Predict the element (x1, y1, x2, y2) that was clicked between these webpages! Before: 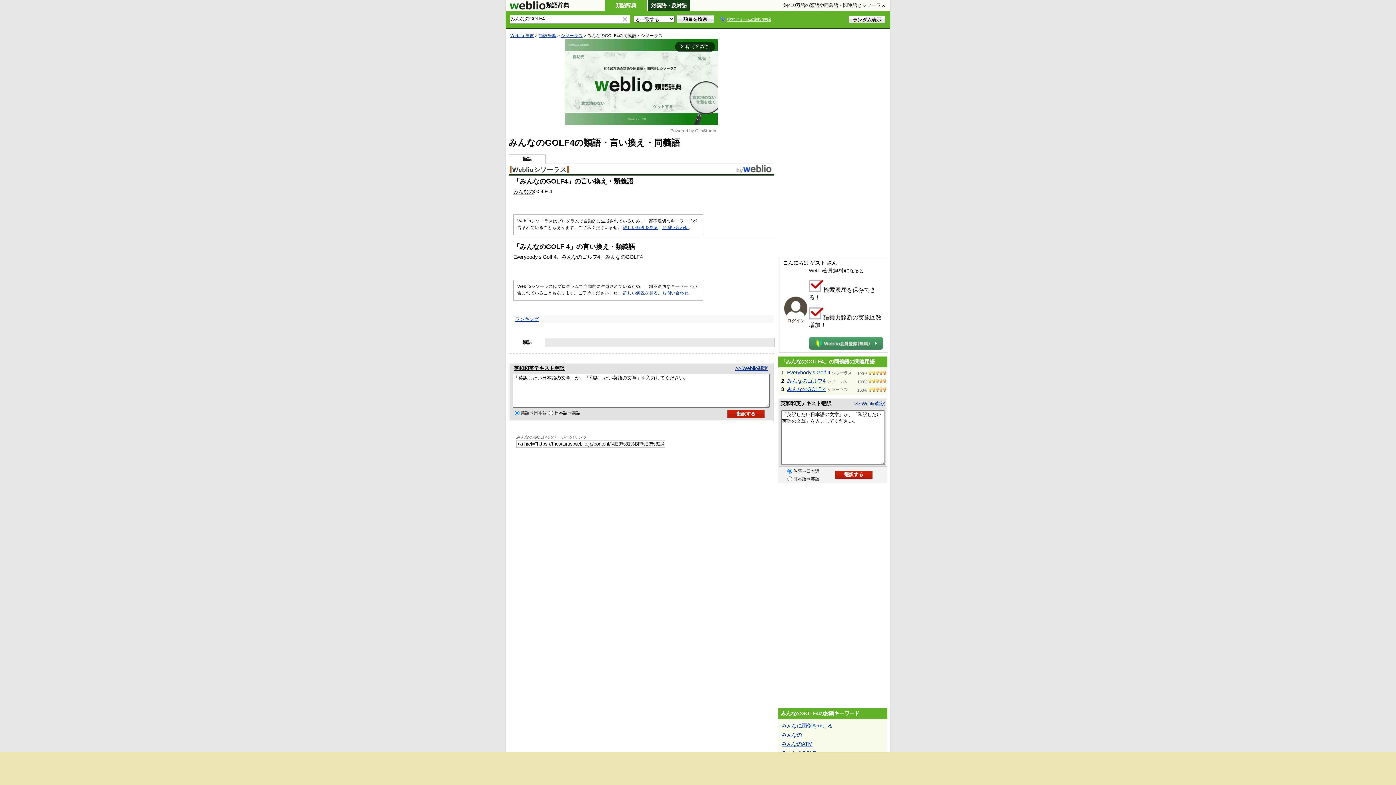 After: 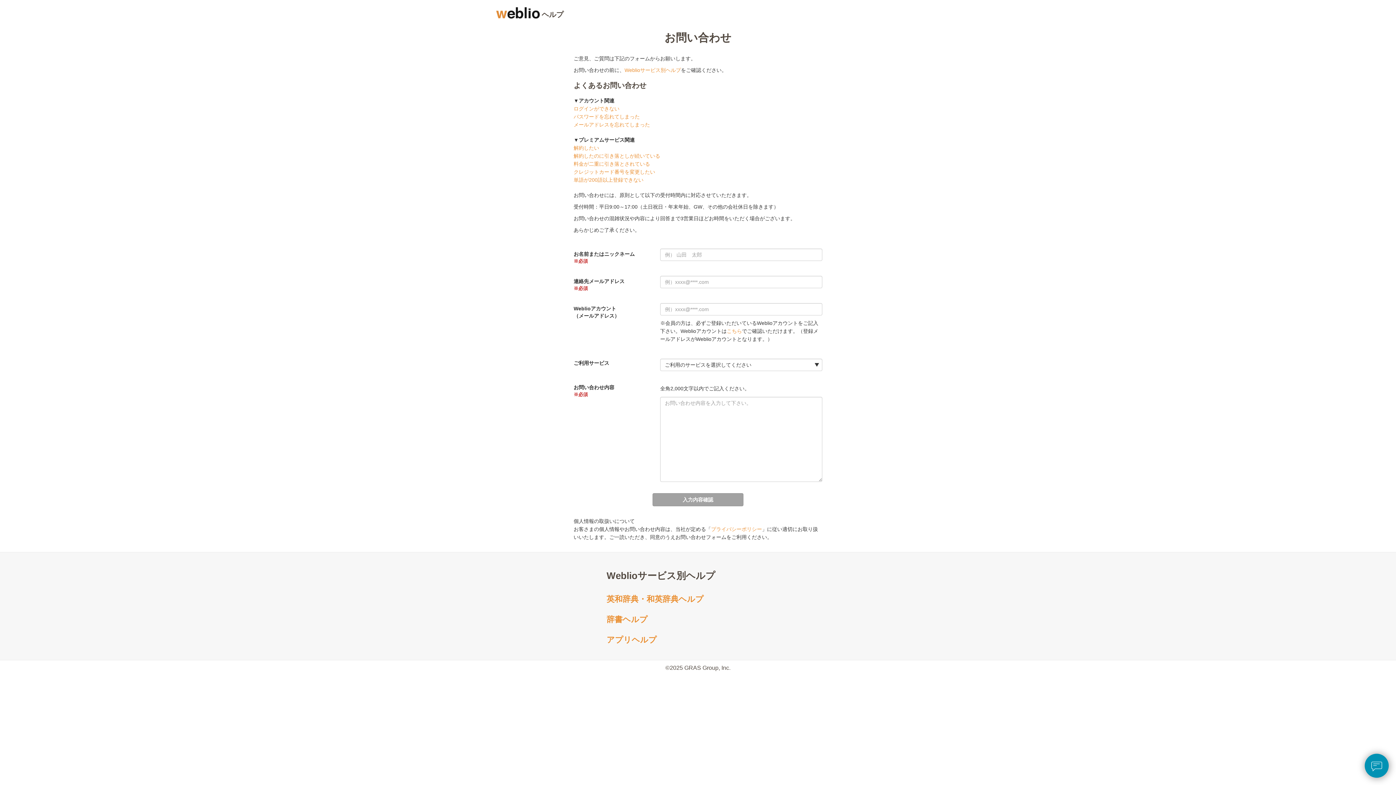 Action: bbox: (662, 225, 688, 229) label: お問い合わせ